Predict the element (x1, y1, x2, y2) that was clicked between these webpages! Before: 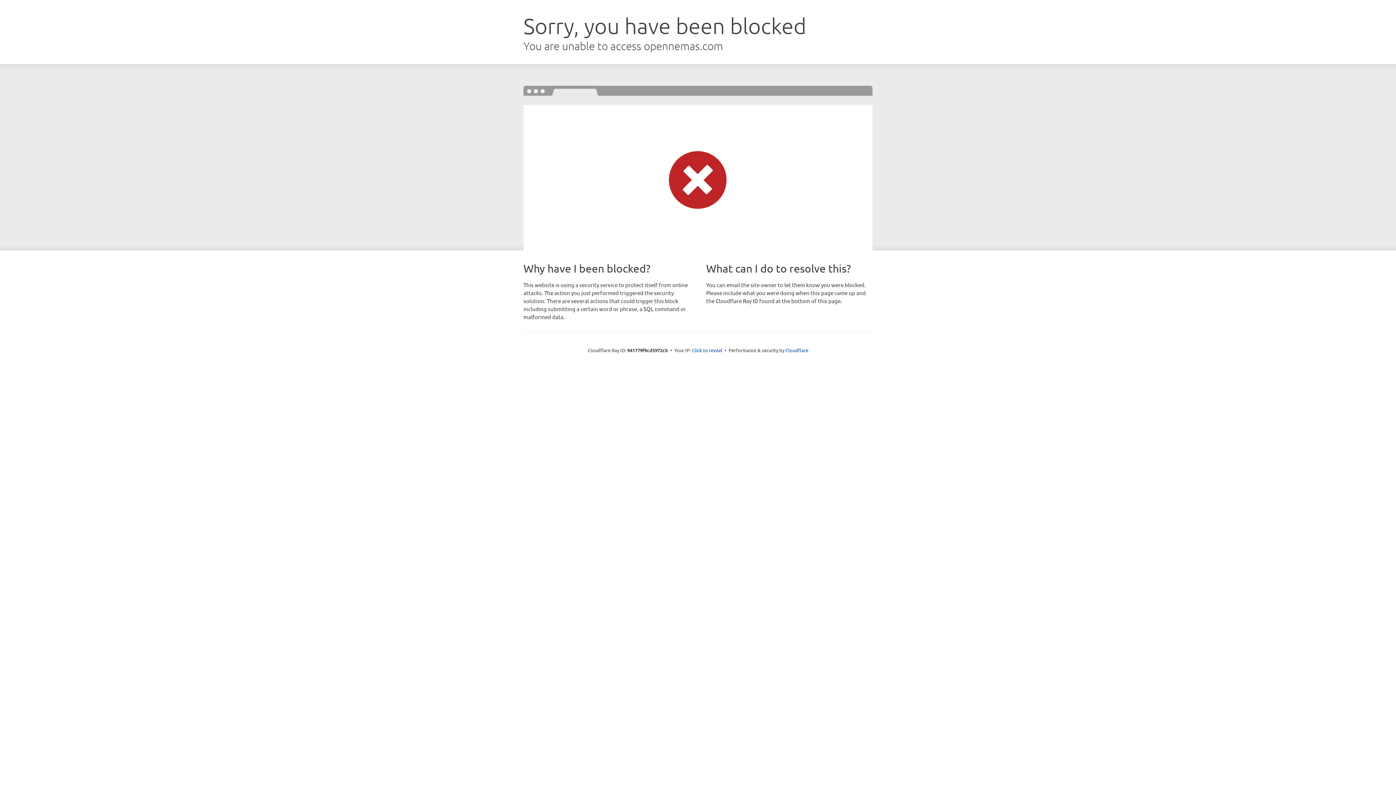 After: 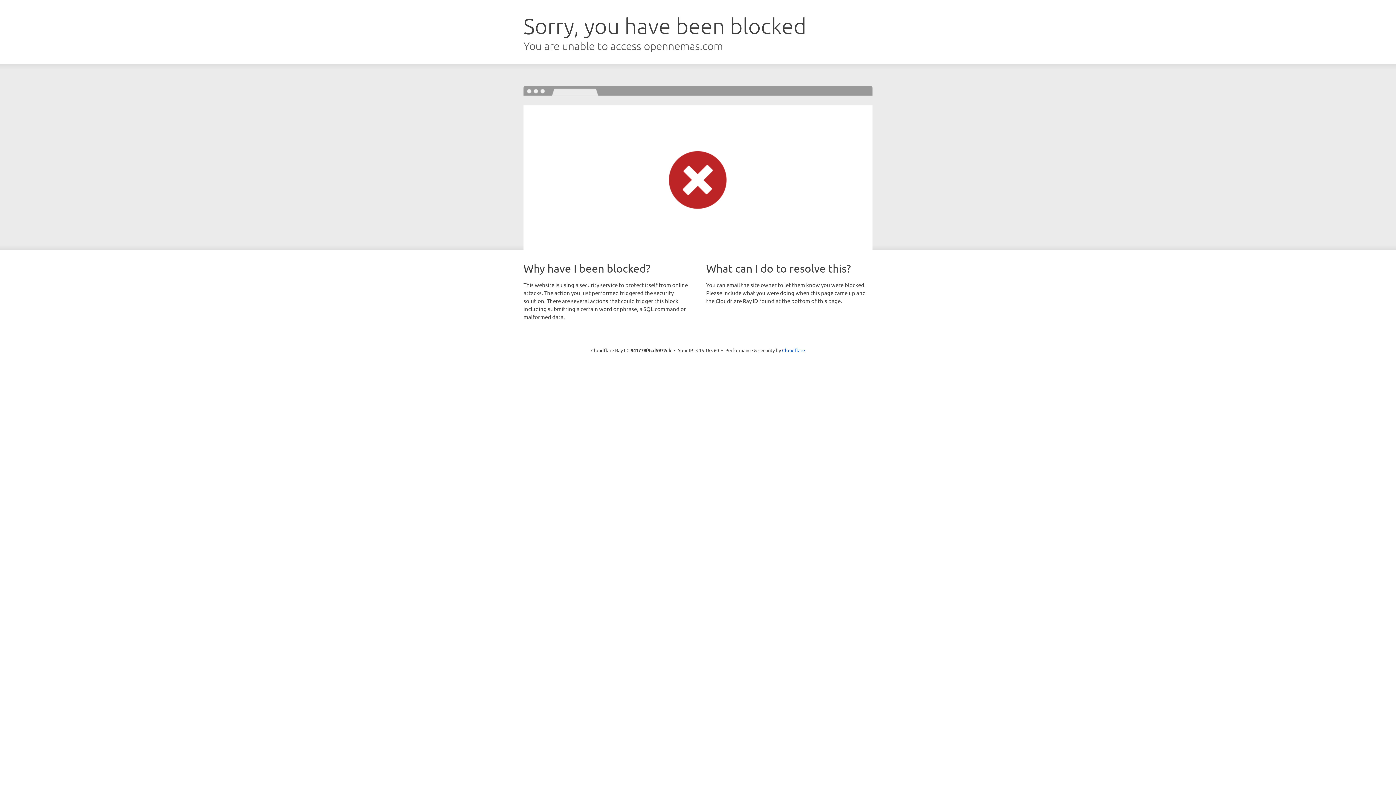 Action: bbox: (692, 346, 722, 353) label: Click to reveal